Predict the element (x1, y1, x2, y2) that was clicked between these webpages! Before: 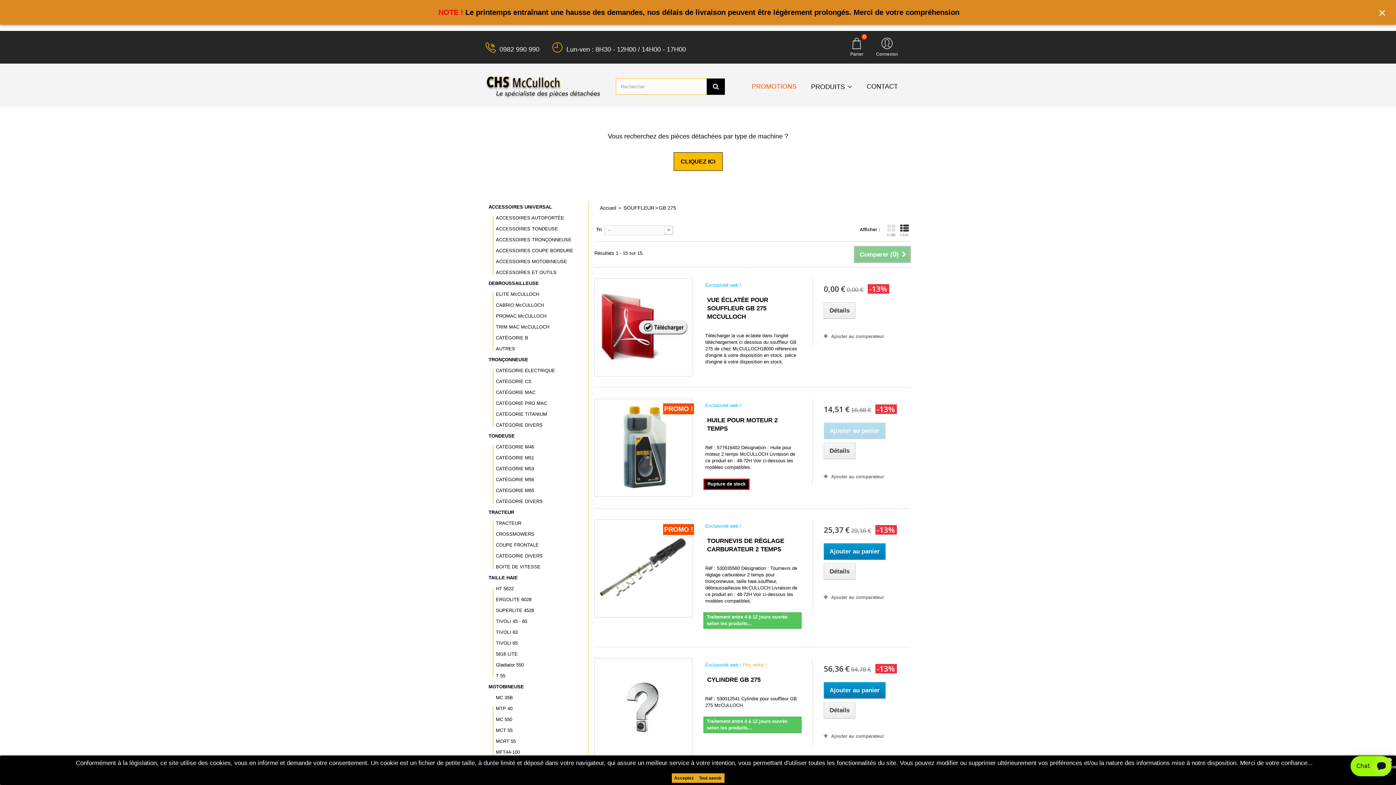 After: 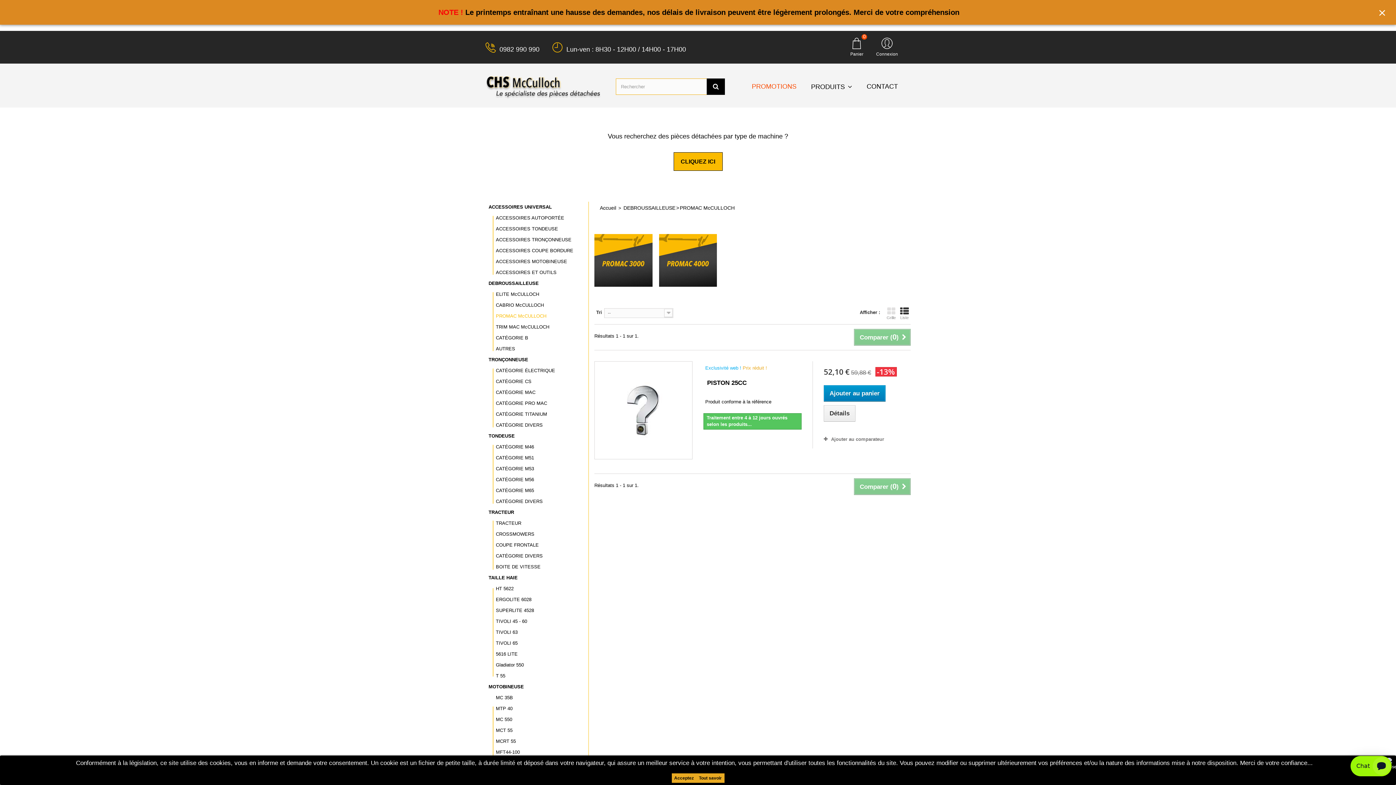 Action: label: PROMAC McCULLOCH bbox: (489, 310, 586, 321)